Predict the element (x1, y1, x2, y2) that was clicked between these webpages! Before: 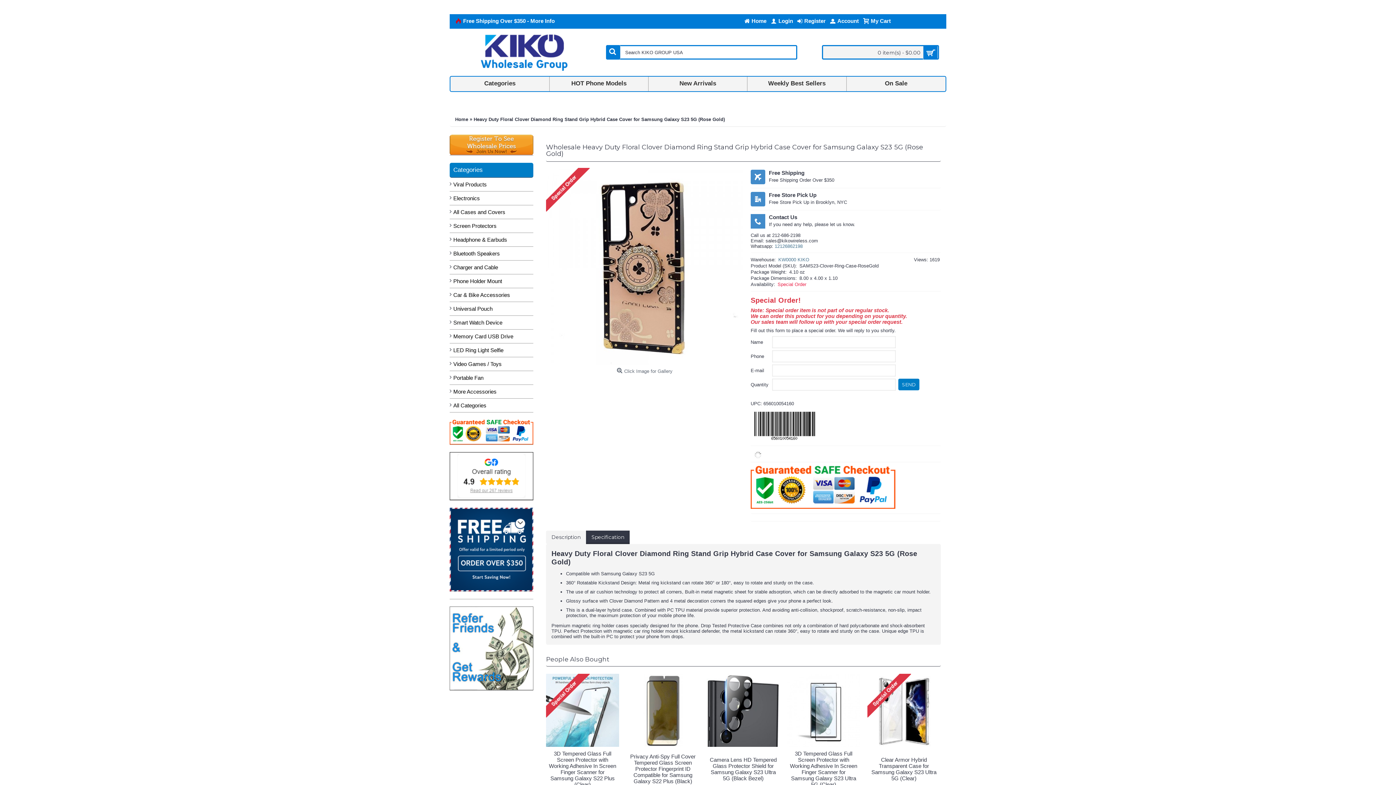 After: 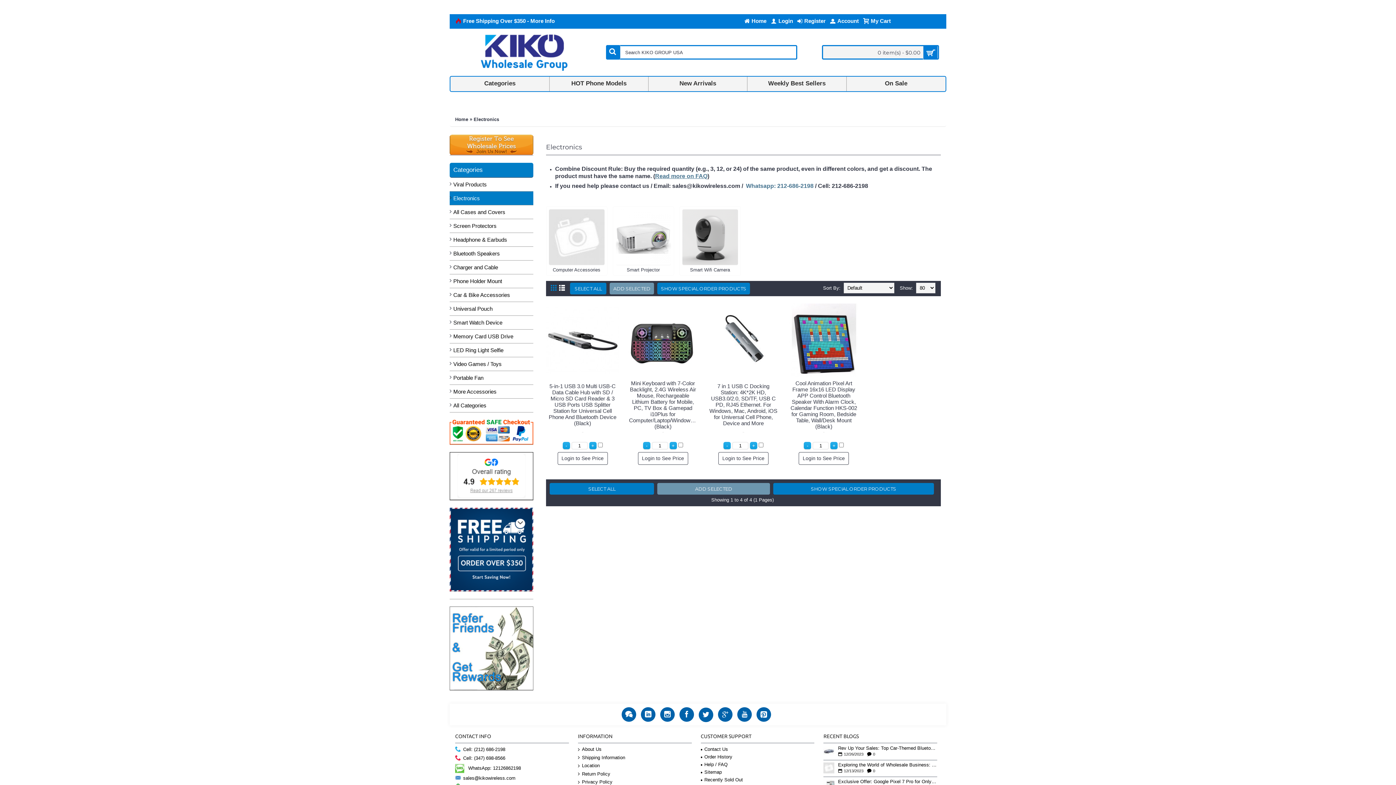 Action: label: Electronics bbox: (449, 191, 533, 205)